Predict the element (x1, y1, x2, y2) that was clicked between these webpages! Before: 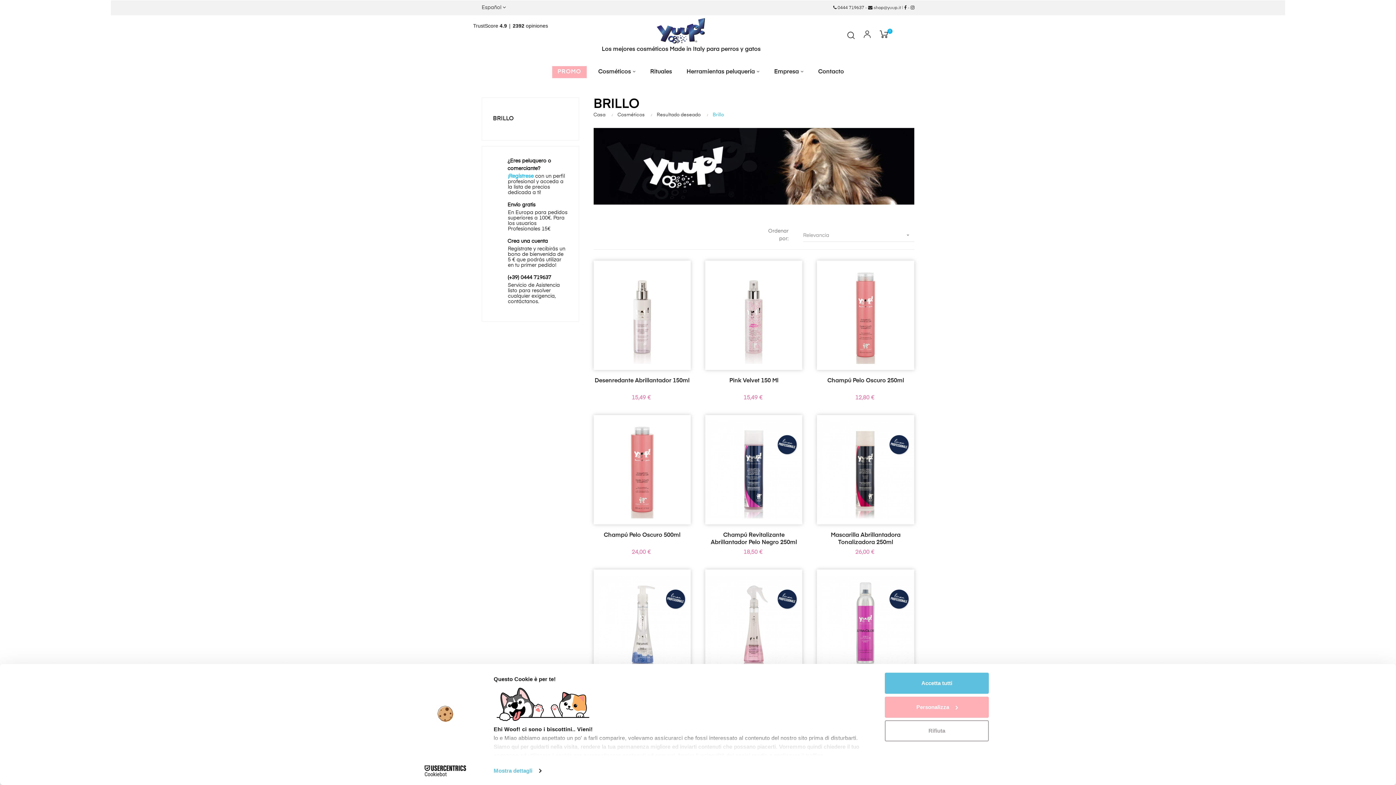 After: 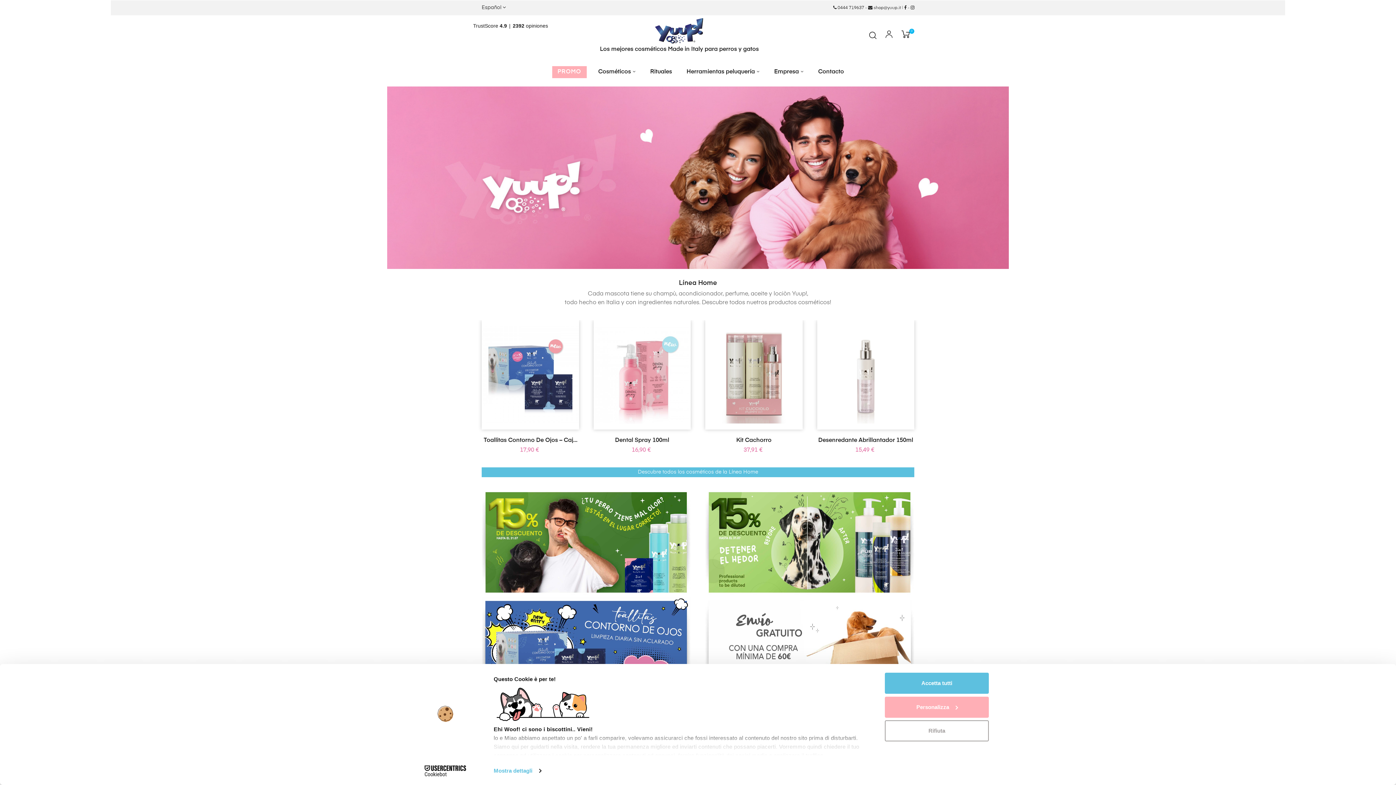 Action: bbox: (537, 18, 825, 52) label: Los mejores cosméticos Made in Italy para perros y gatos